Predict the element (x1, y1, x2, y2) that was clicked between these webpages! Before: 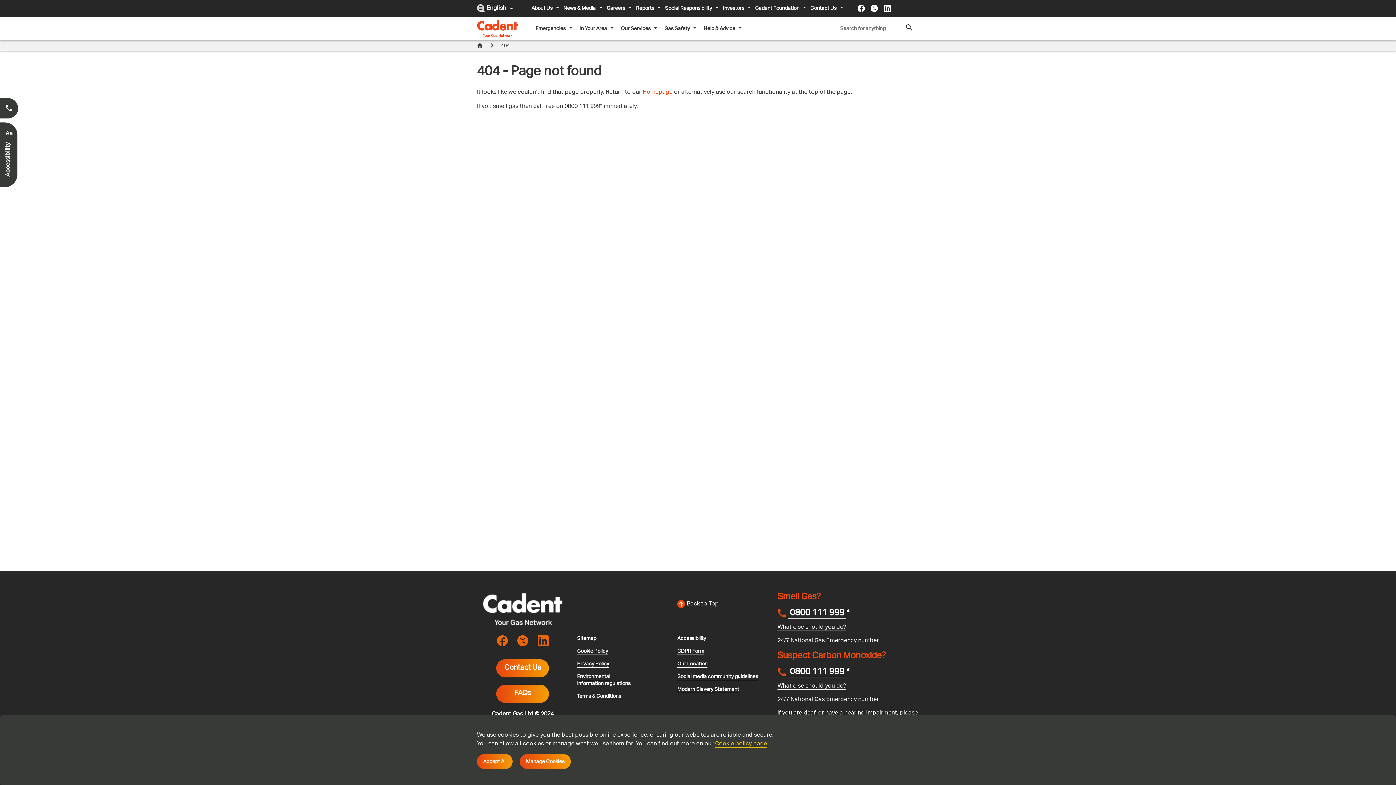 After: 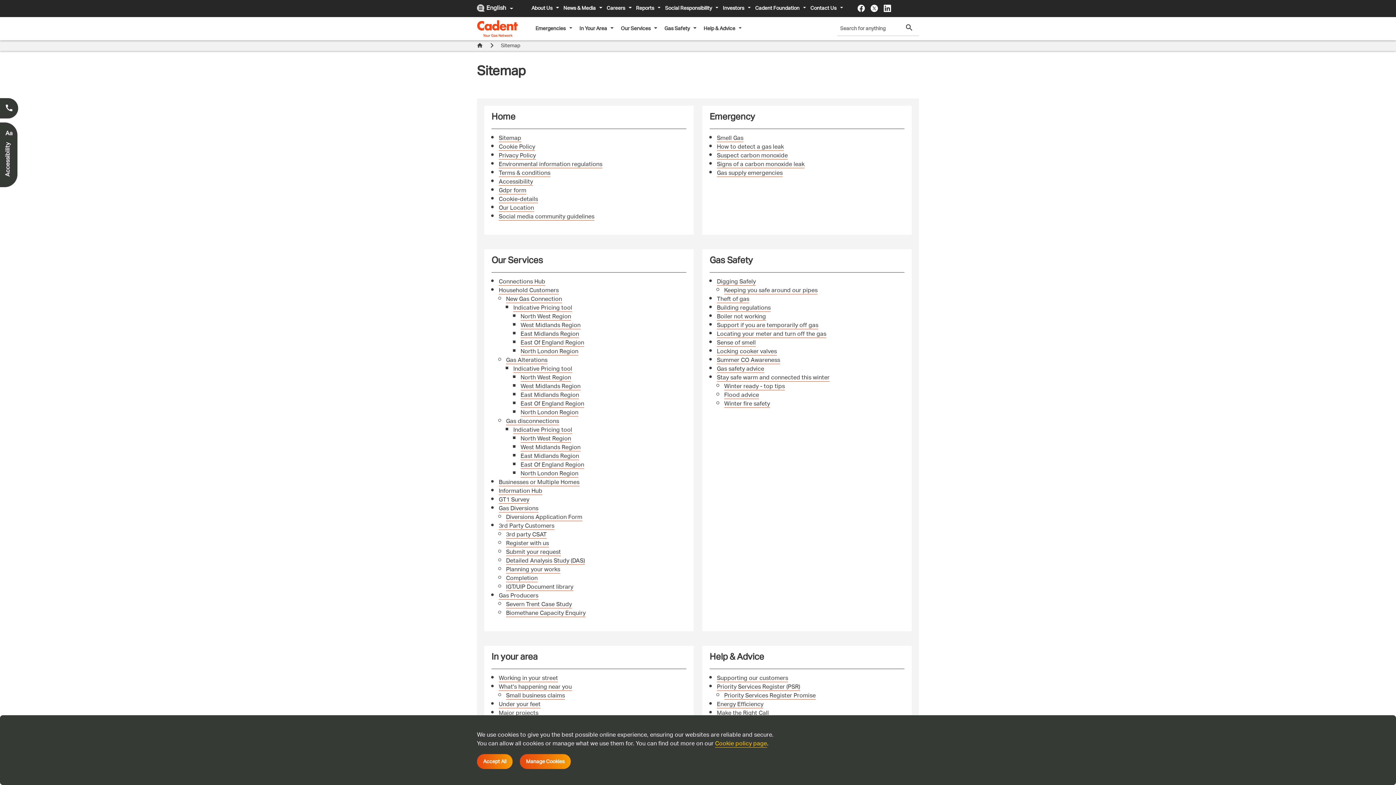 Action: label: Sitemap bbox: (577, 633, 596, 644)